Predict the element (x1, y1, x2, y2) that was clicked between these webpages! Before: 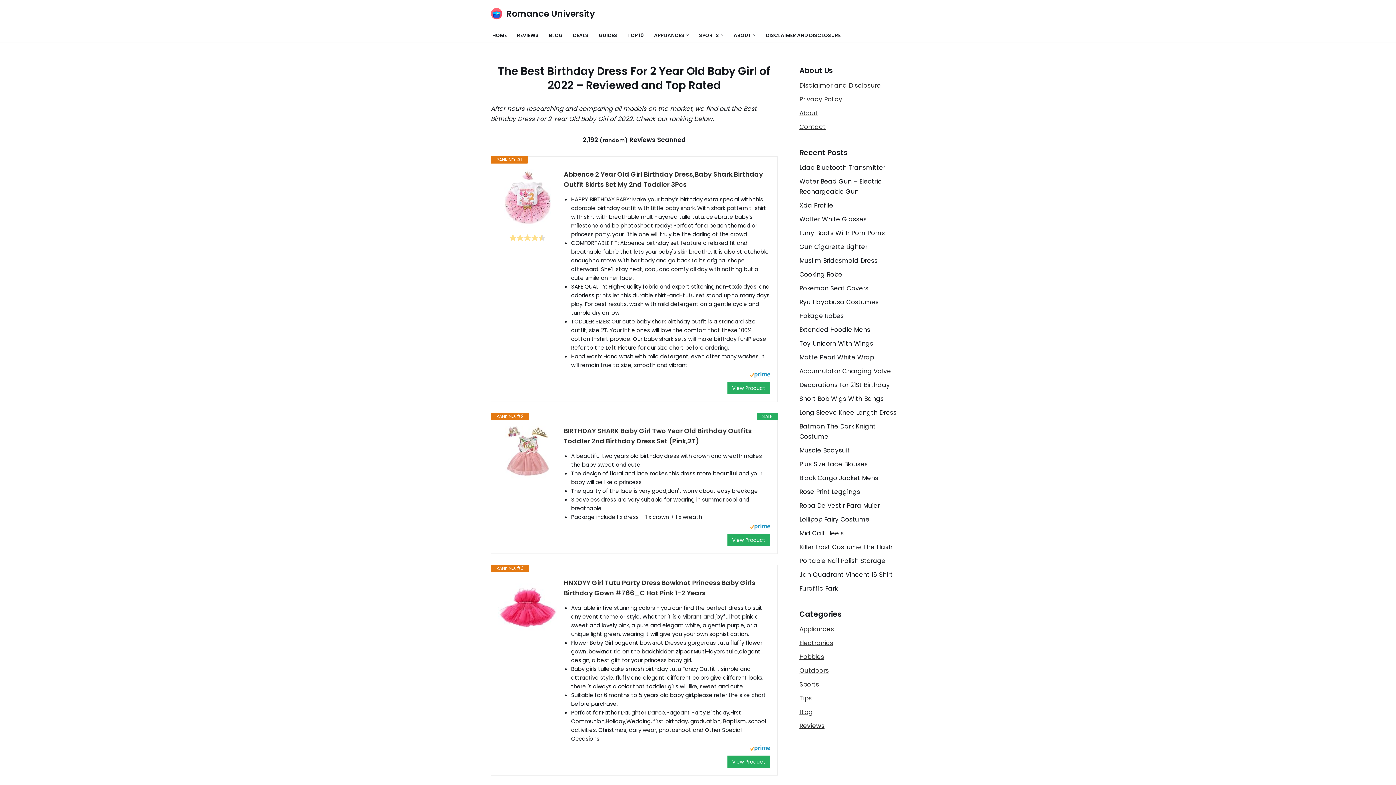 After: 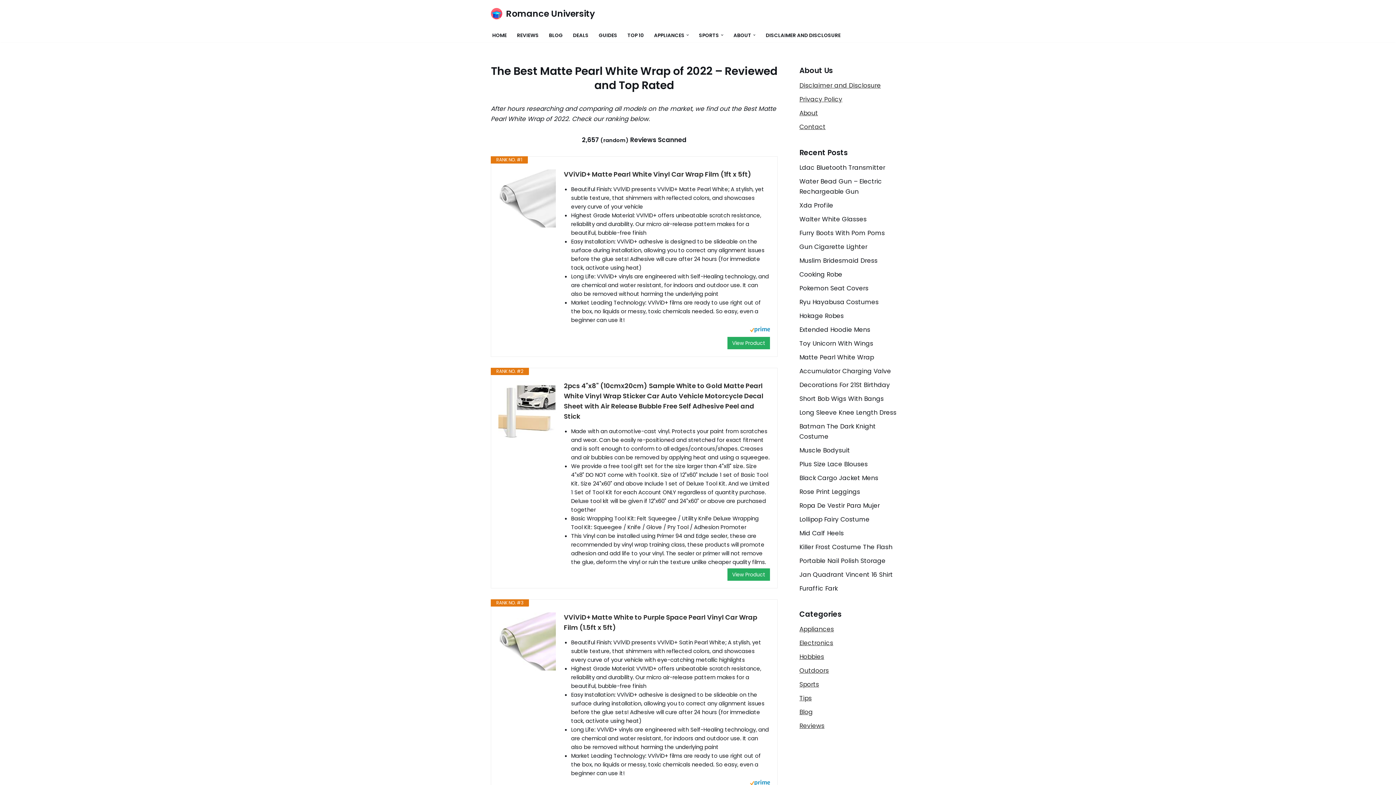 Action: label: Matte Pearl White Wrap bbox: (799, 353, 874, 361)